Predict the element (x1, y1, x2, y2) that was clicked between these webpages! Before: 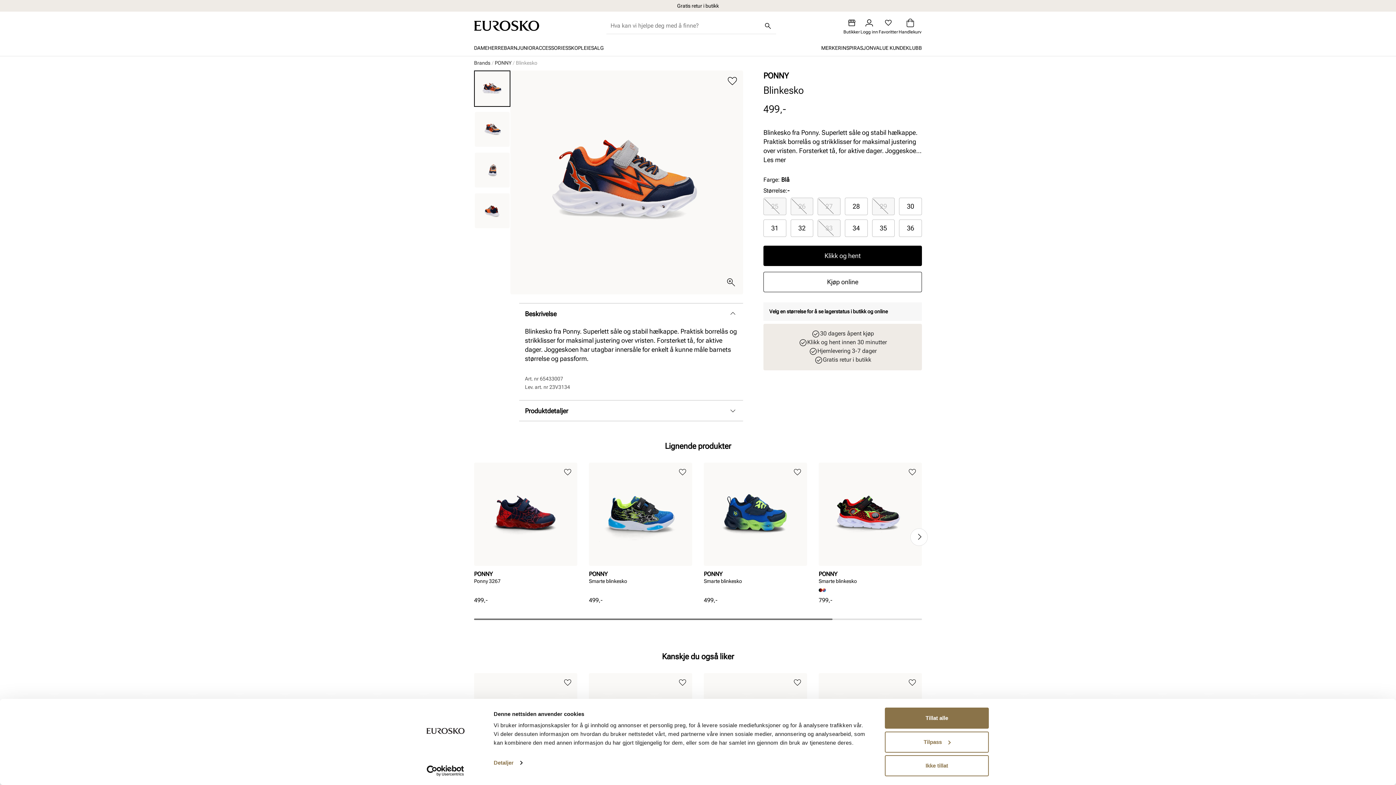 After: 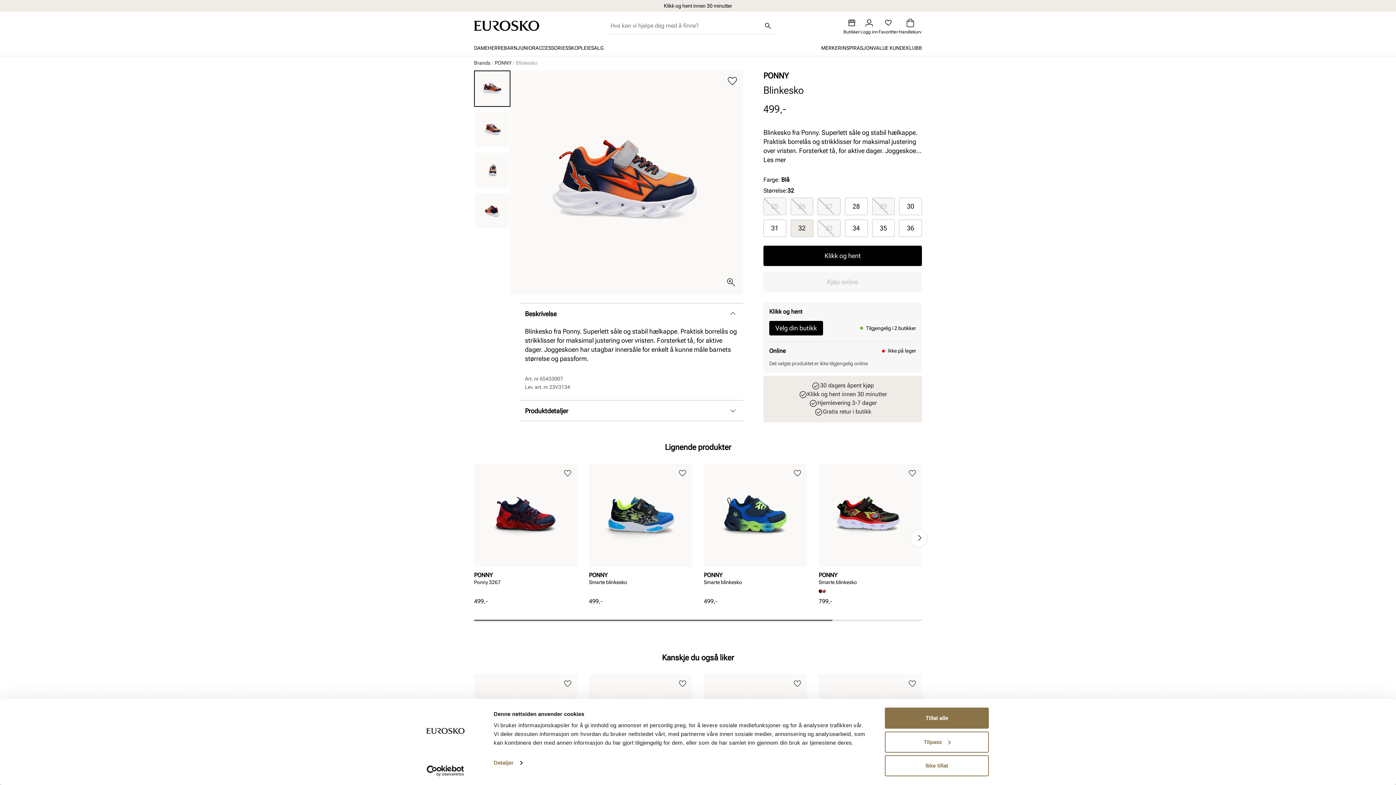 Action: label: 32 bbox: (790, 219, 813, 237)